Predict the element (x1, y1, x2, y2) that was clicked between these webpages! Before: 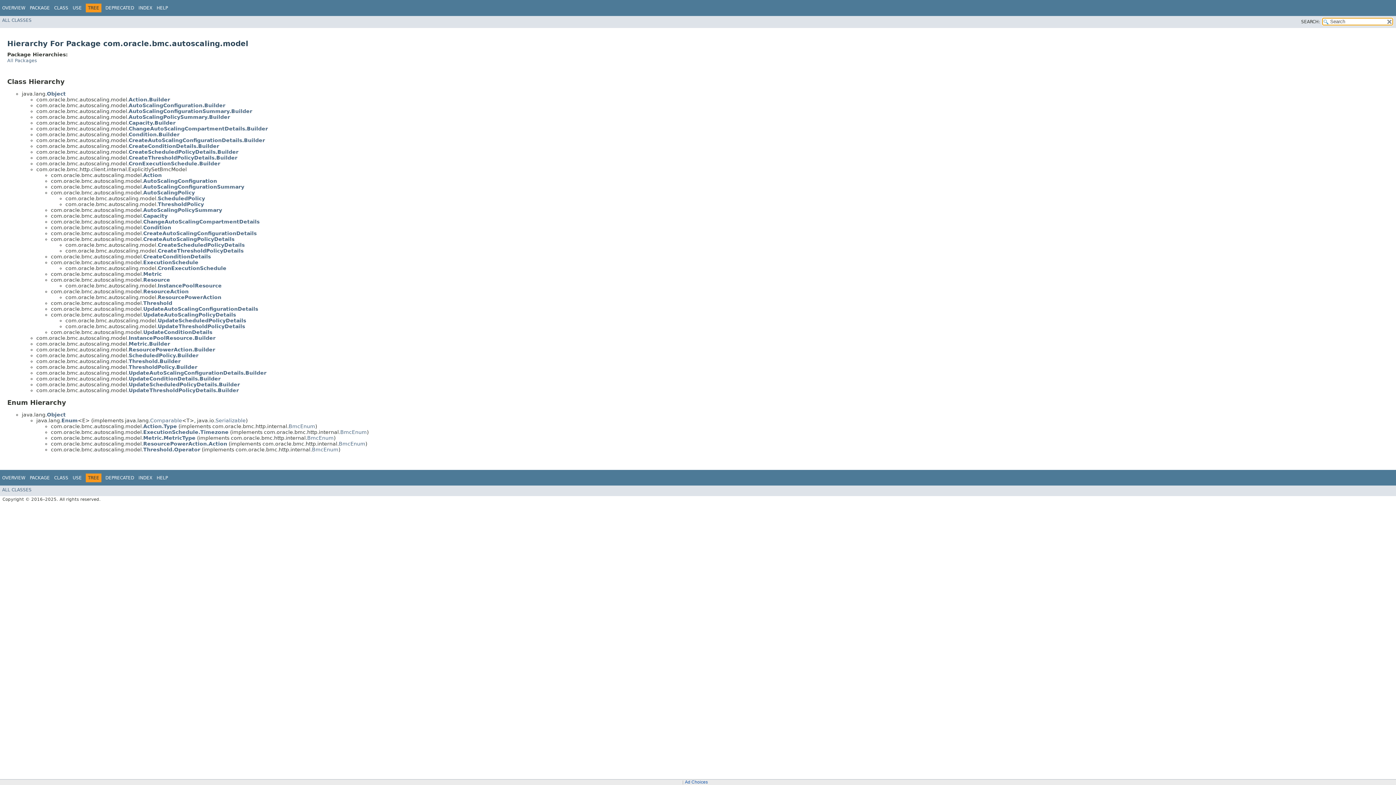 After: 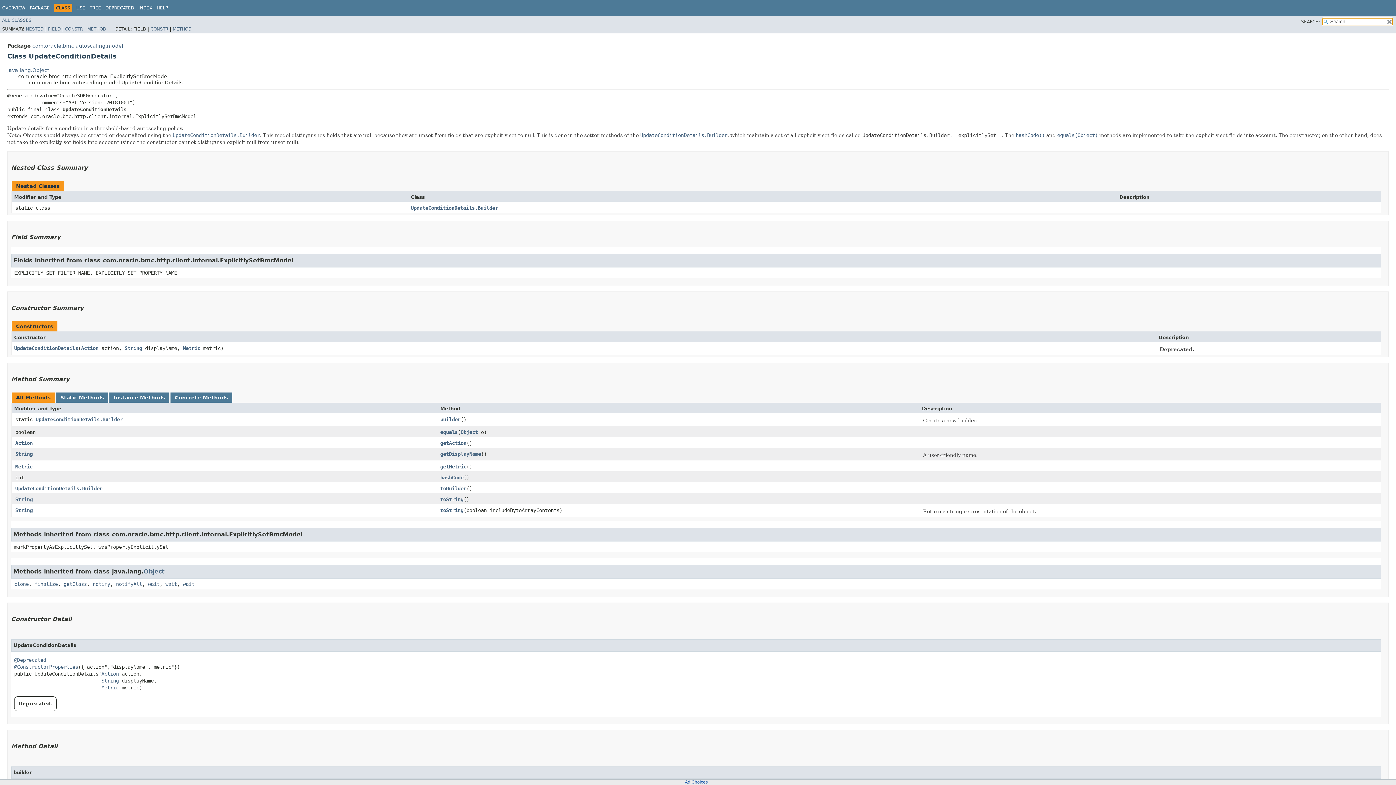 Action: label: UpdateConditionDetails bbox: (143, 329, 212, 335)